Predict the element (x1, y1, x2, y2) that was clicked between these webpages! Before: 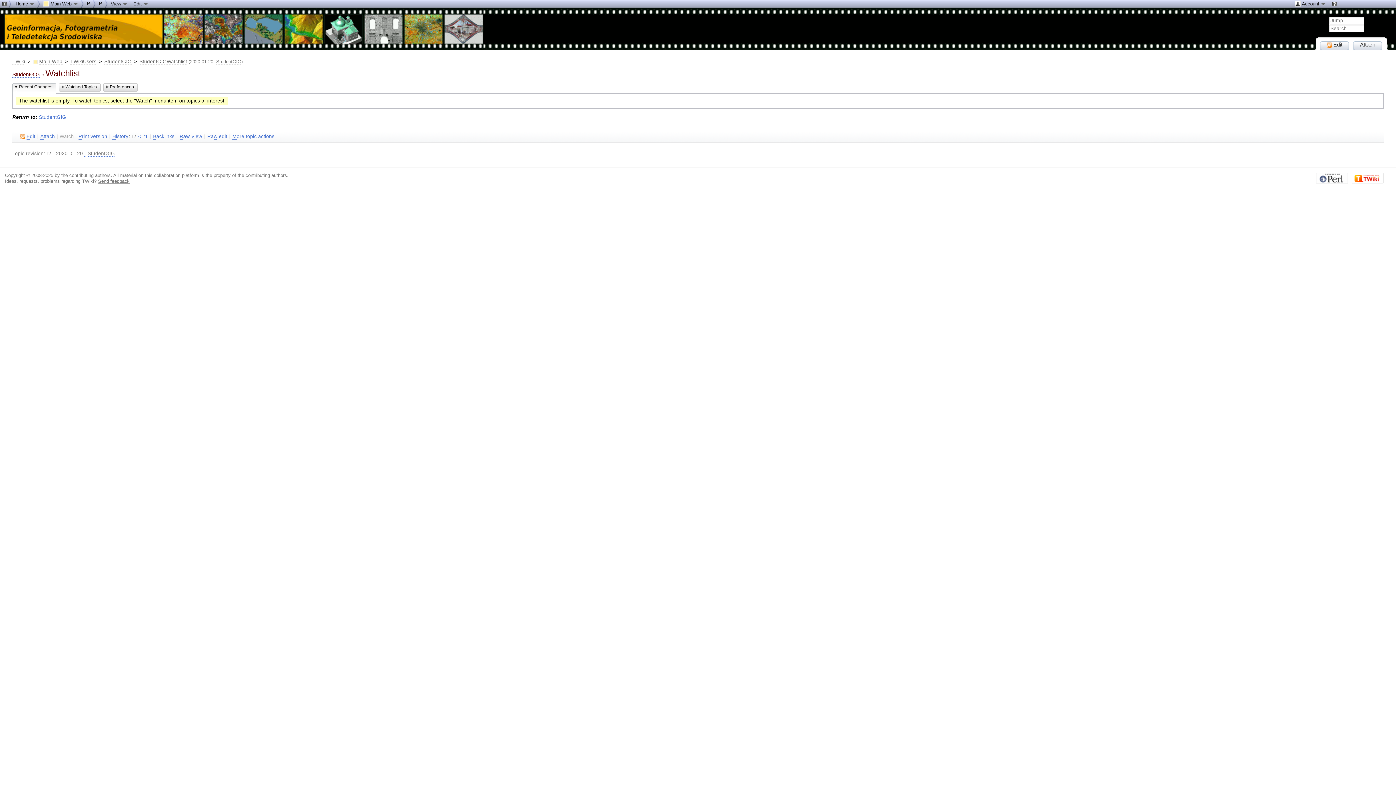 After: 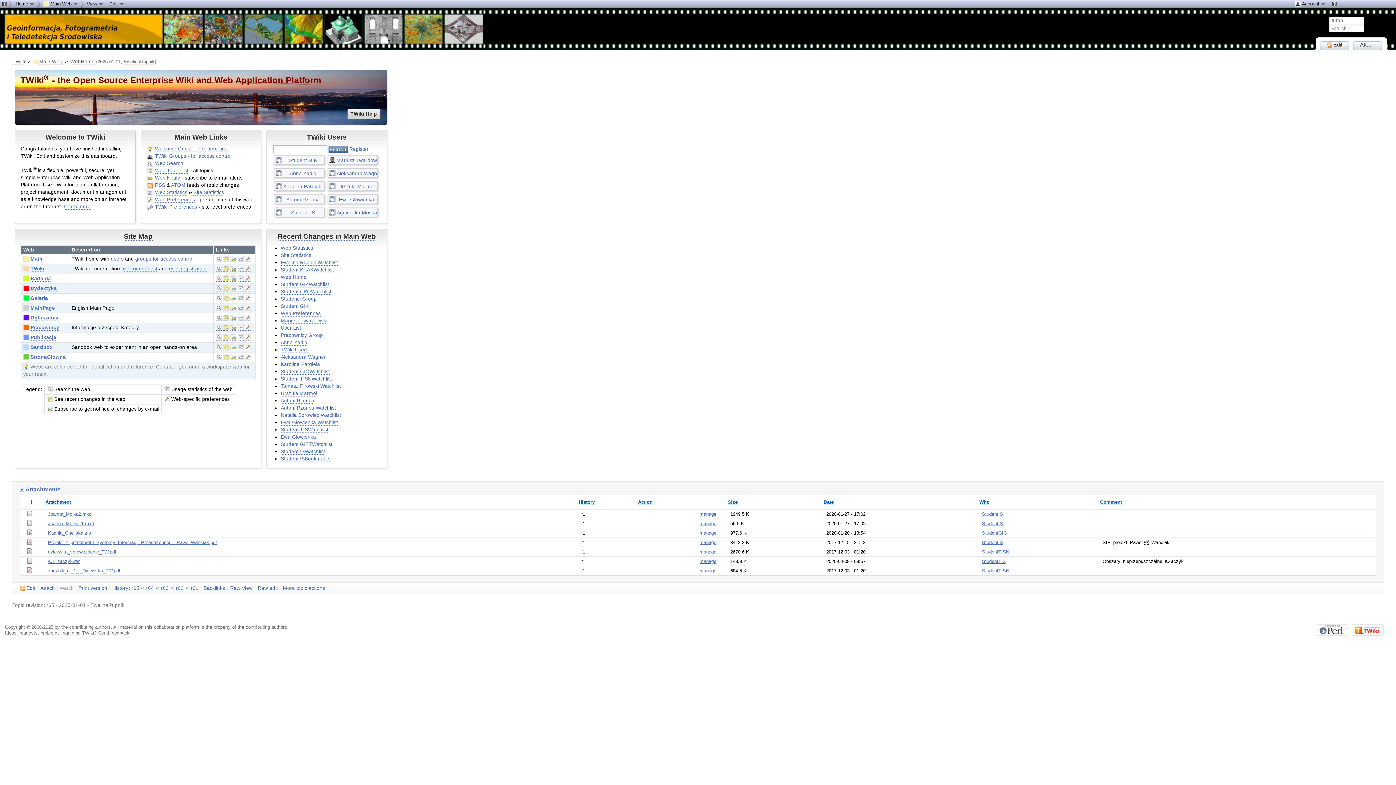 Action: label:  Main Web  bbox: (40, 0, 81, 7)